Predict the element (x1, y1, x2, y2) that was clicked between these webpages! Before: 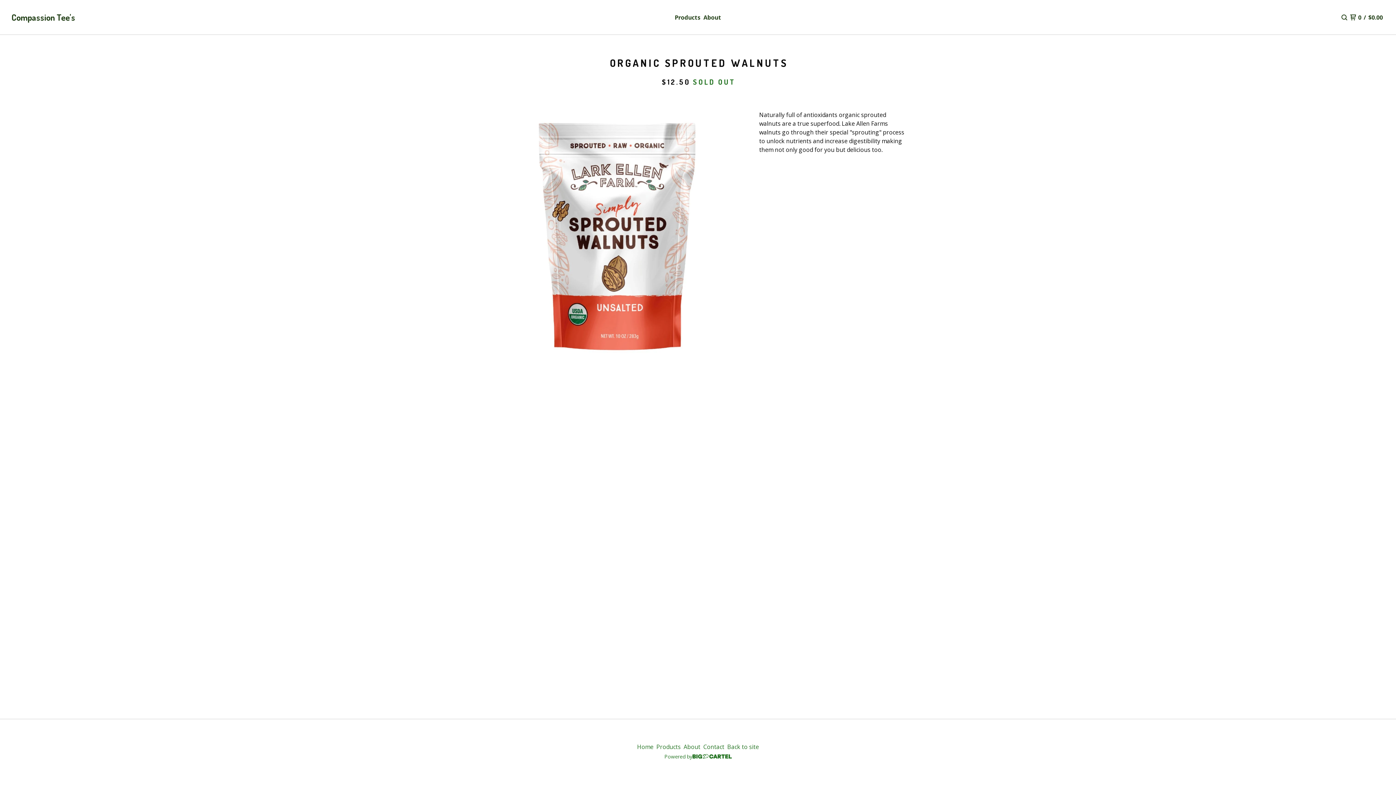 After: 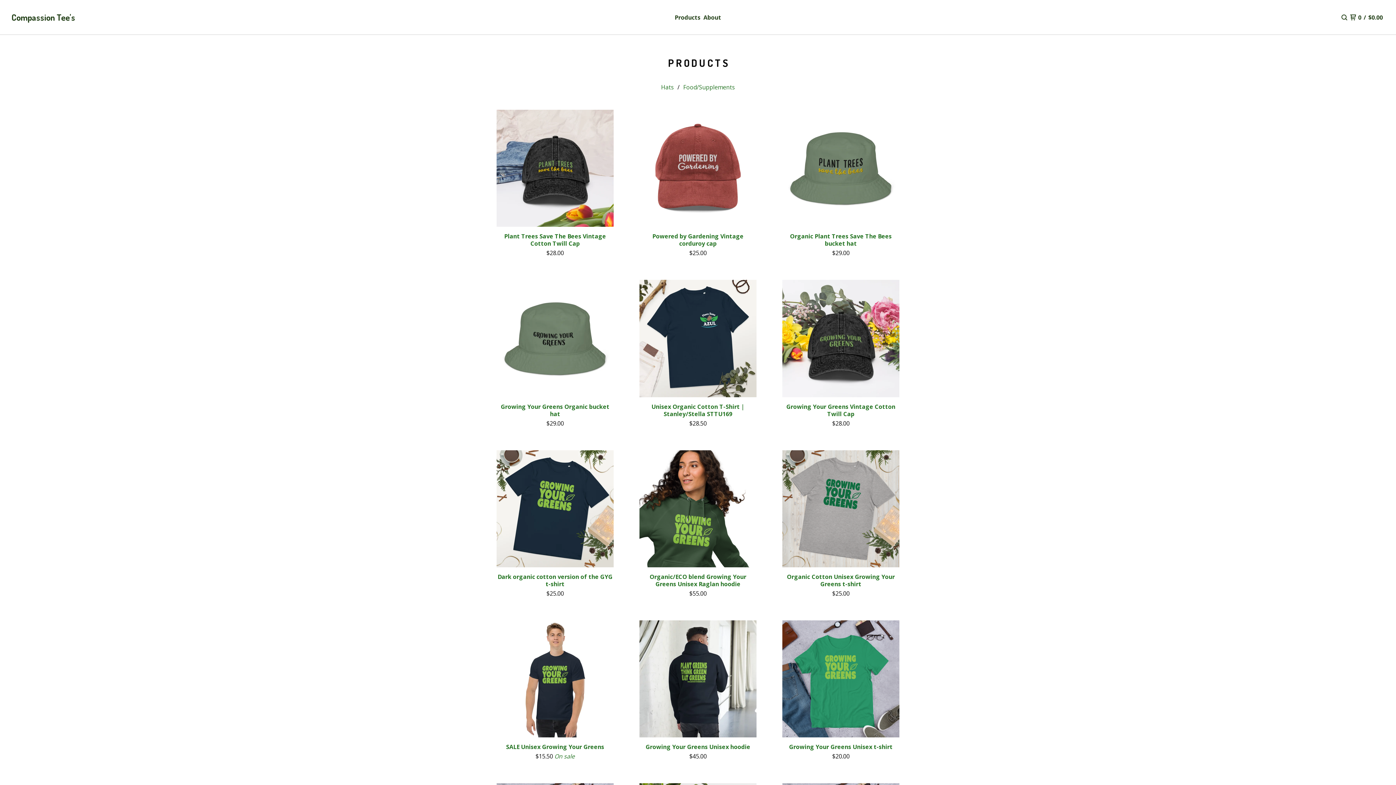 Action: bbox: (673, 12, 702, 22) label: Products